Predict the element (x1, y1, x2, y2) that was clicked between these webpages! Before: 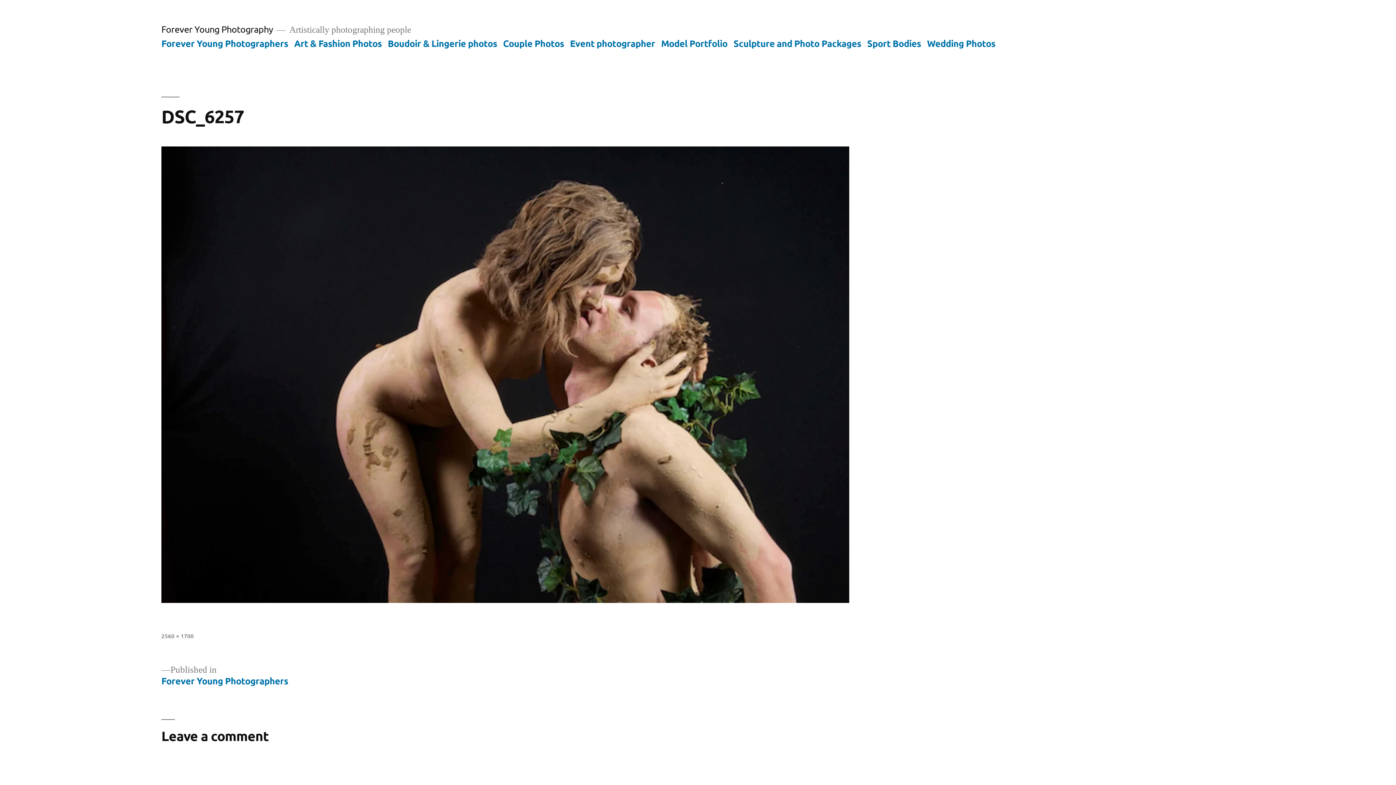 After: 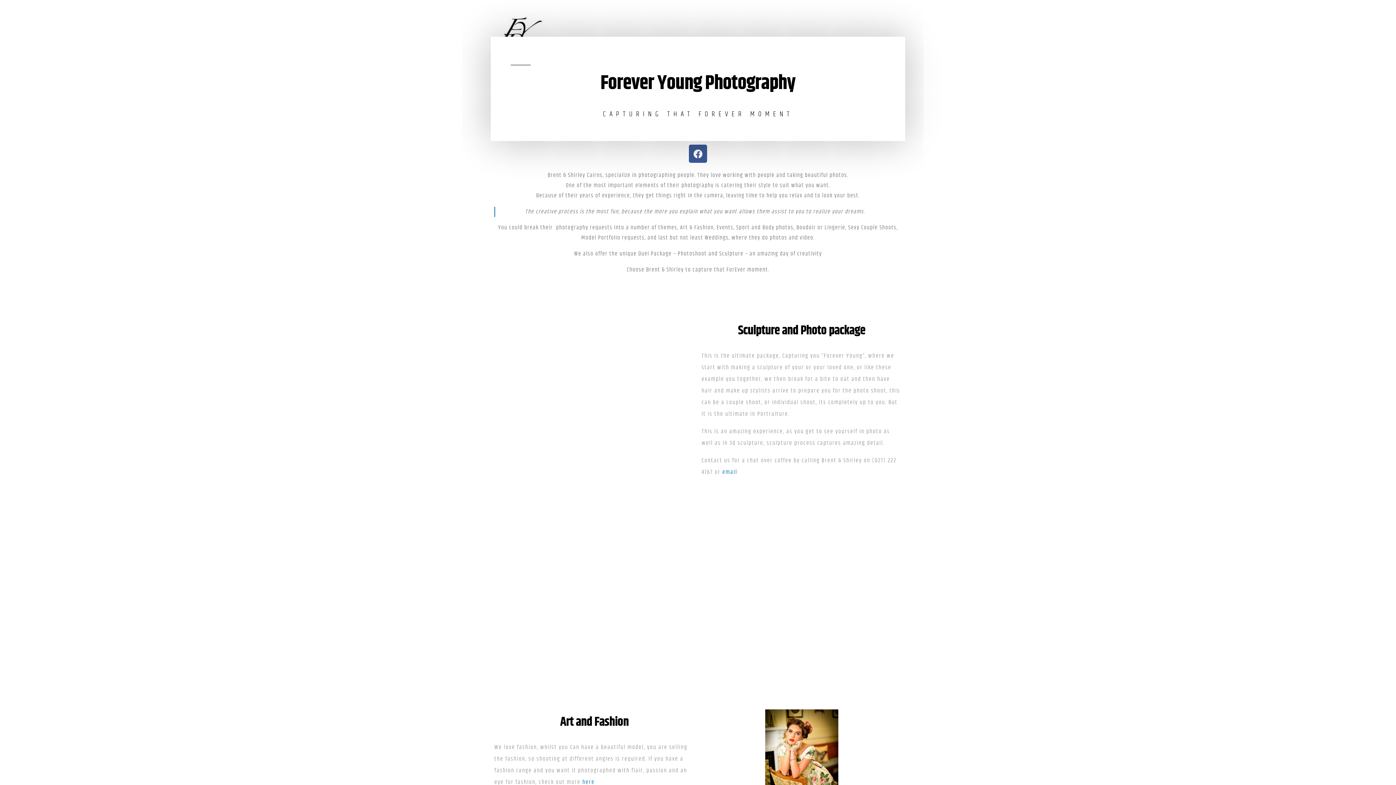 Action: label: Sculpture and Photo Packages bbox: (733, 37, 861, 48)